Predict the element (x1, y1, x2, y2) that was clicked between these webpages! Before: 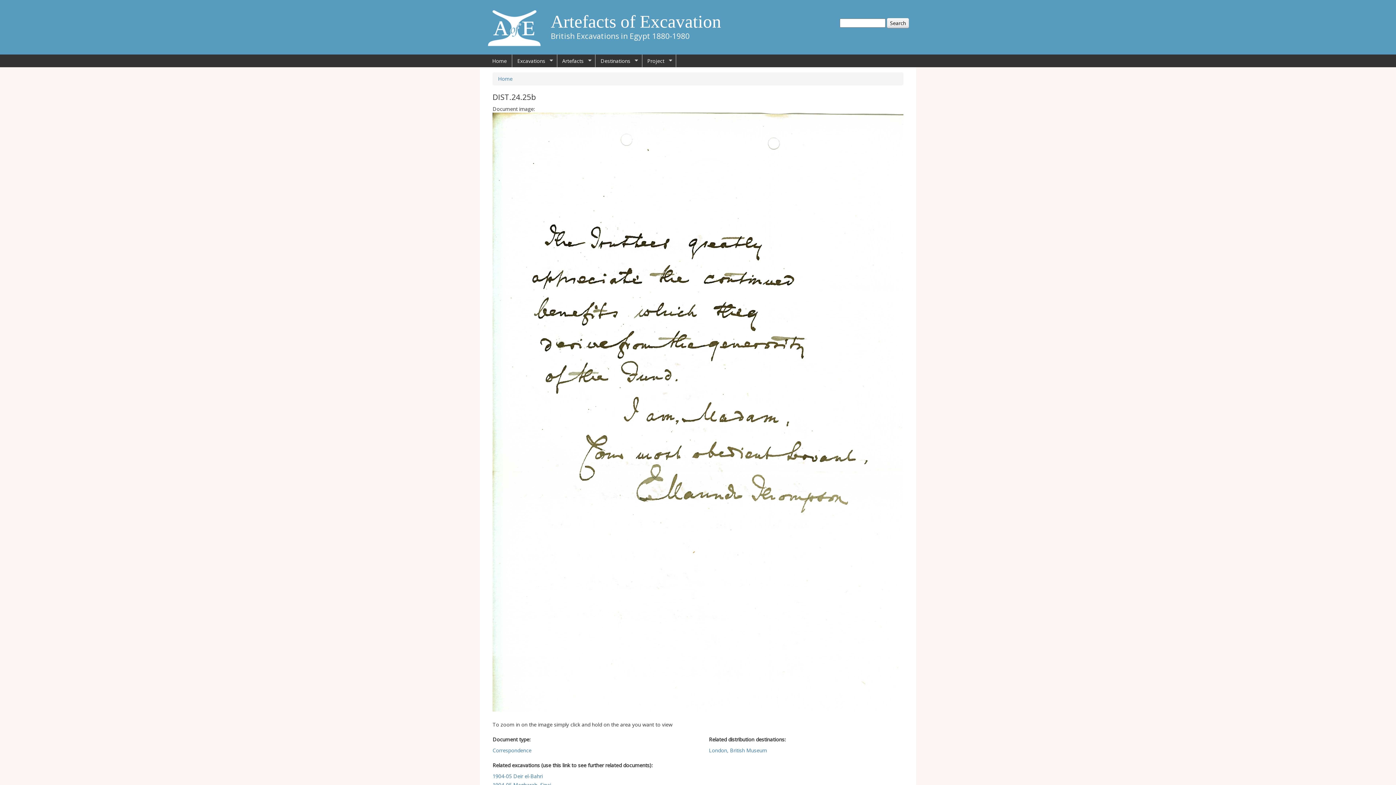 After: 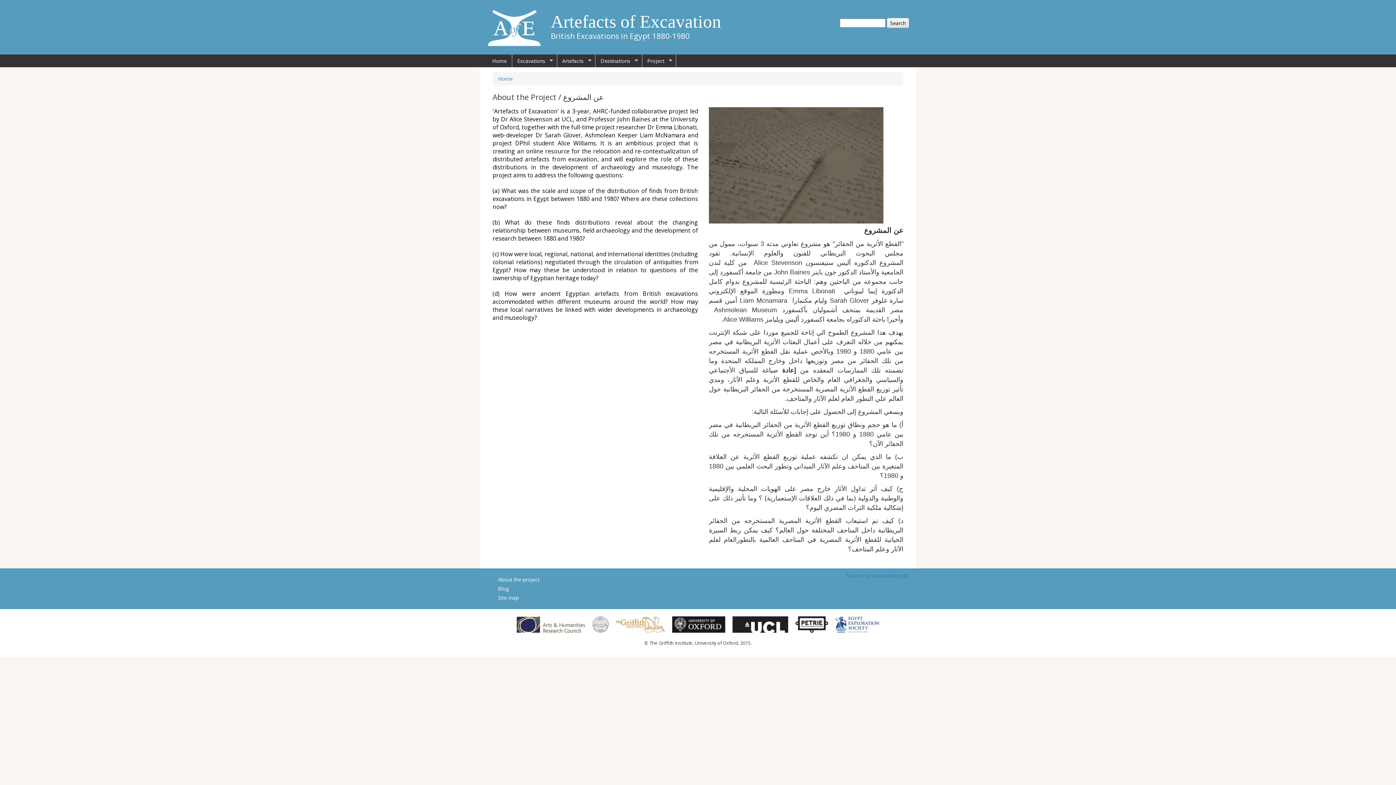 Action: label: Project
» bbox: (642, 54, 676, 67)